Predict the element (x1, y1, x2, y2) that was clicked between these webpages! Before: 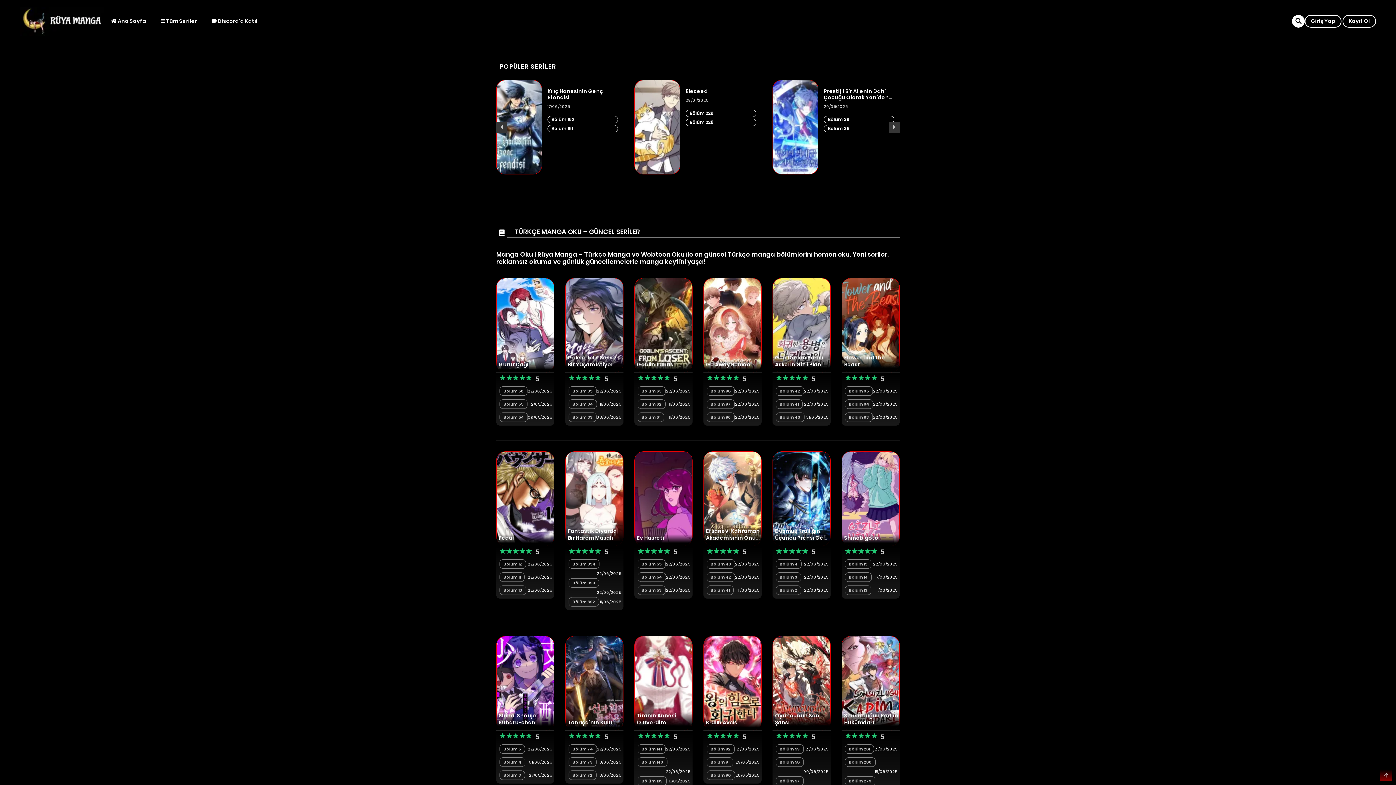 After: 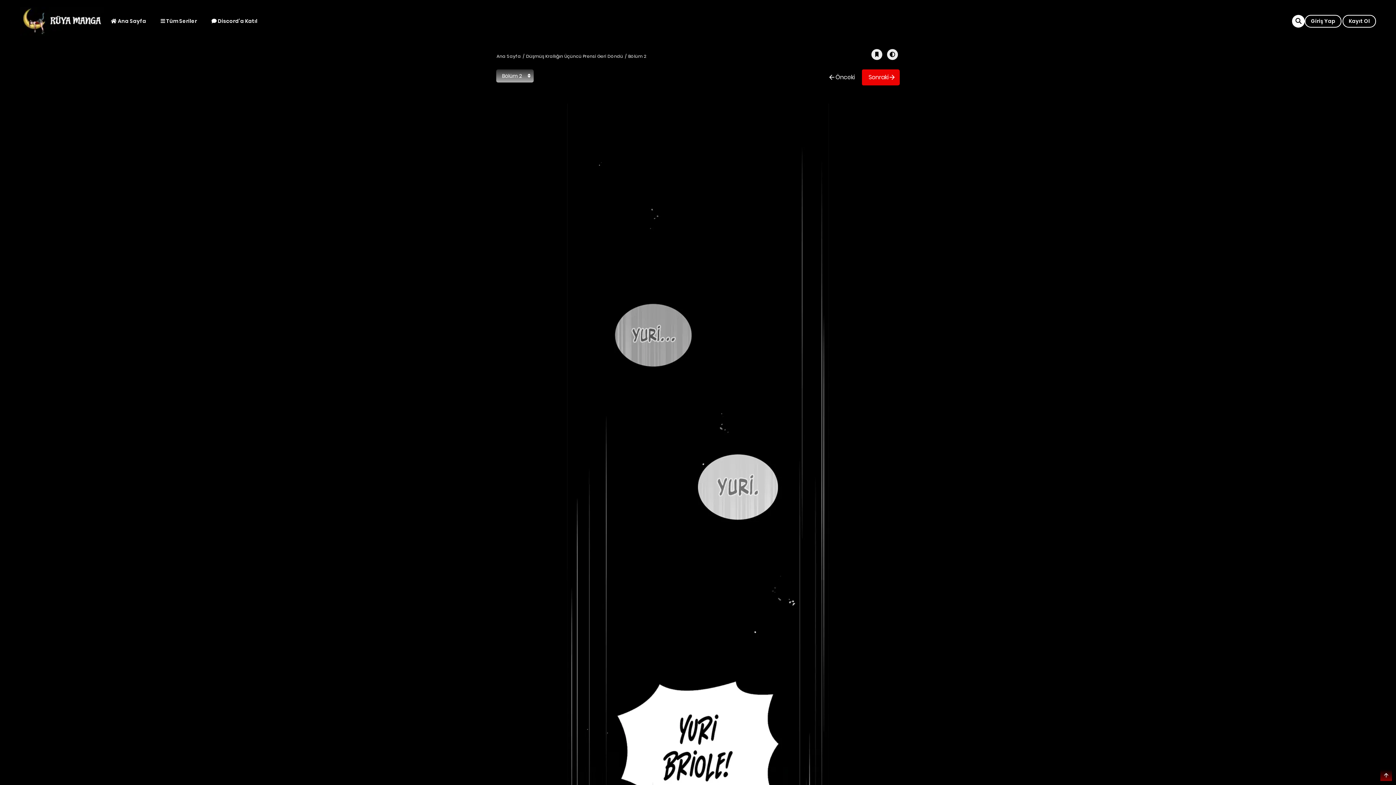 Action: bbox: (780, 587, 797, 593) label: Bölüm 2